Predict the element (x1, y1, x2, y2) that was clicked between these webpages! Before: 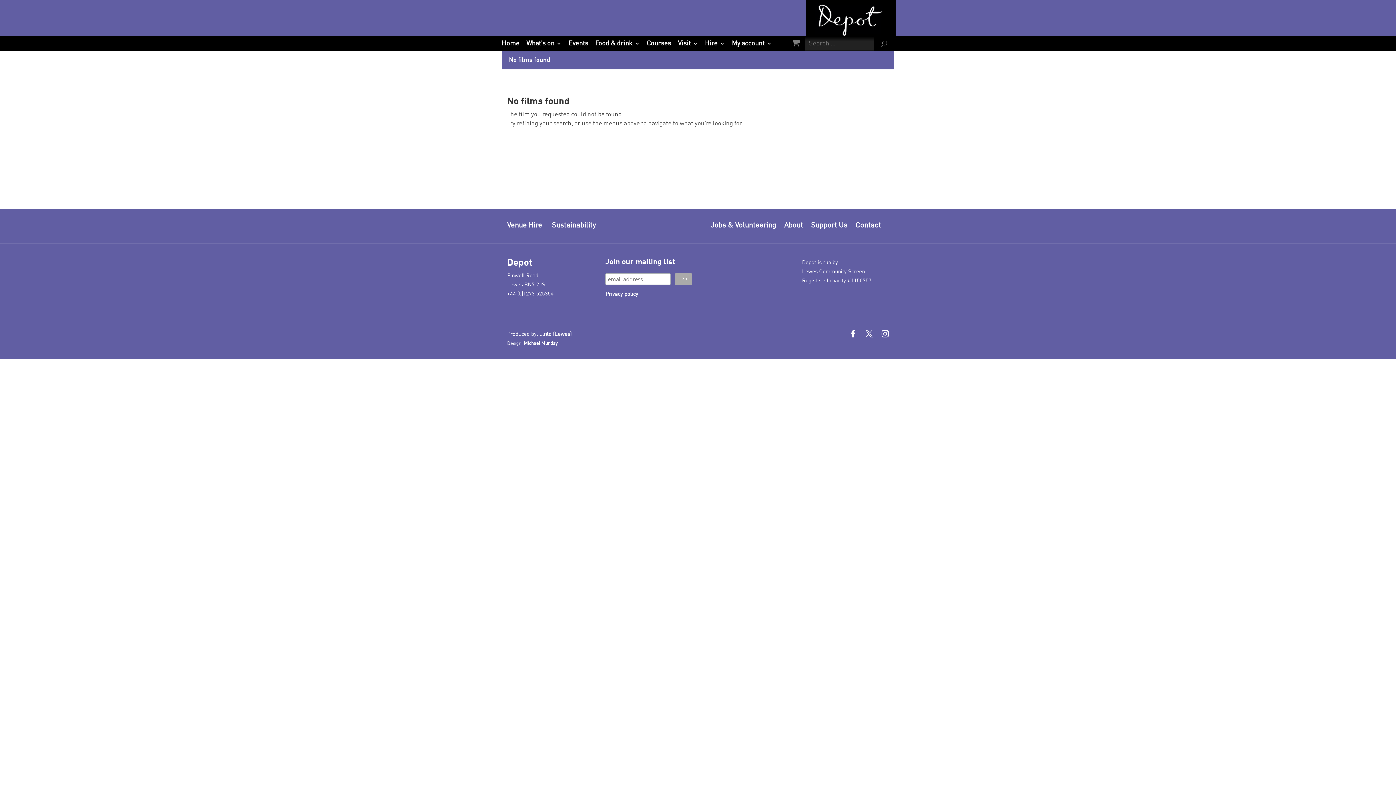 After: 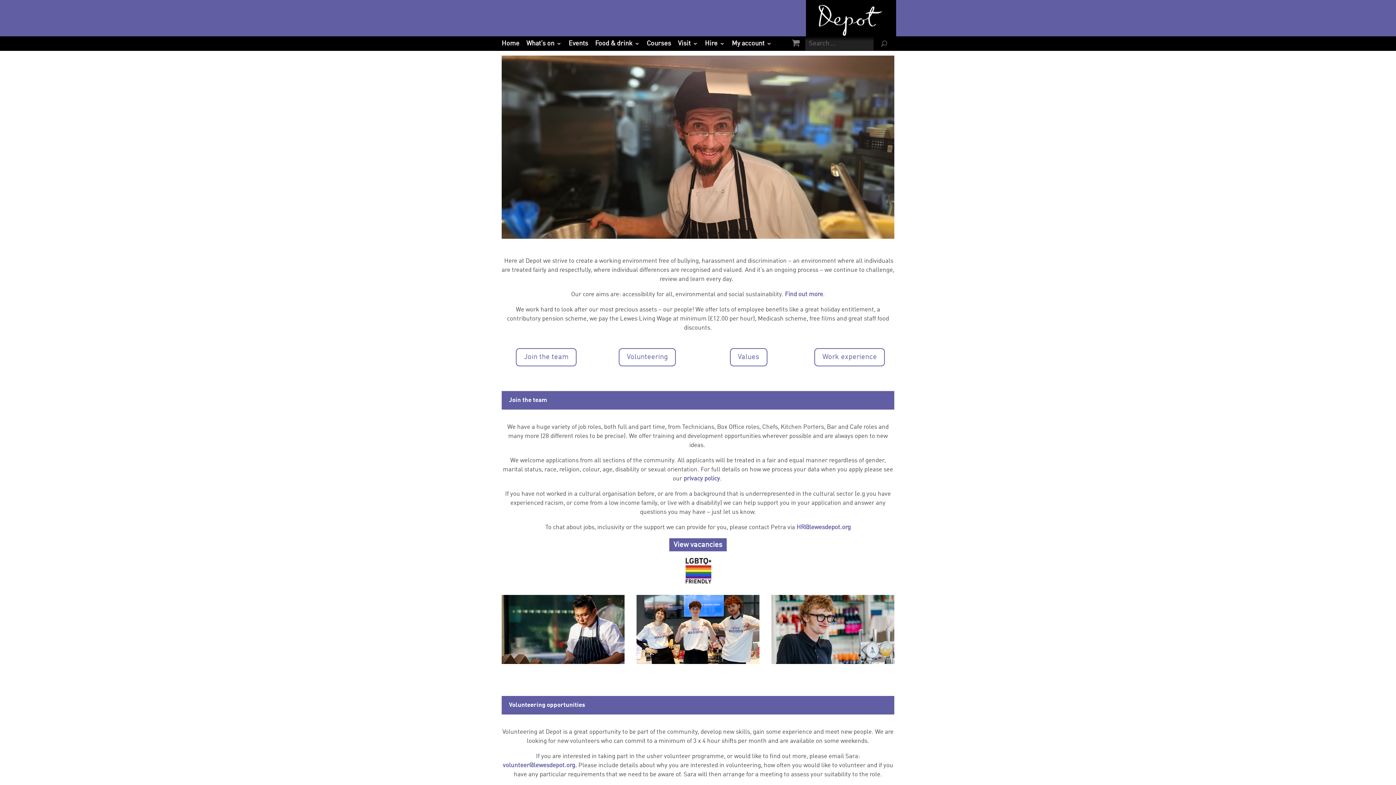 Action: bbox: (710, 222, 776, 229) label: Jobs & Volunteering